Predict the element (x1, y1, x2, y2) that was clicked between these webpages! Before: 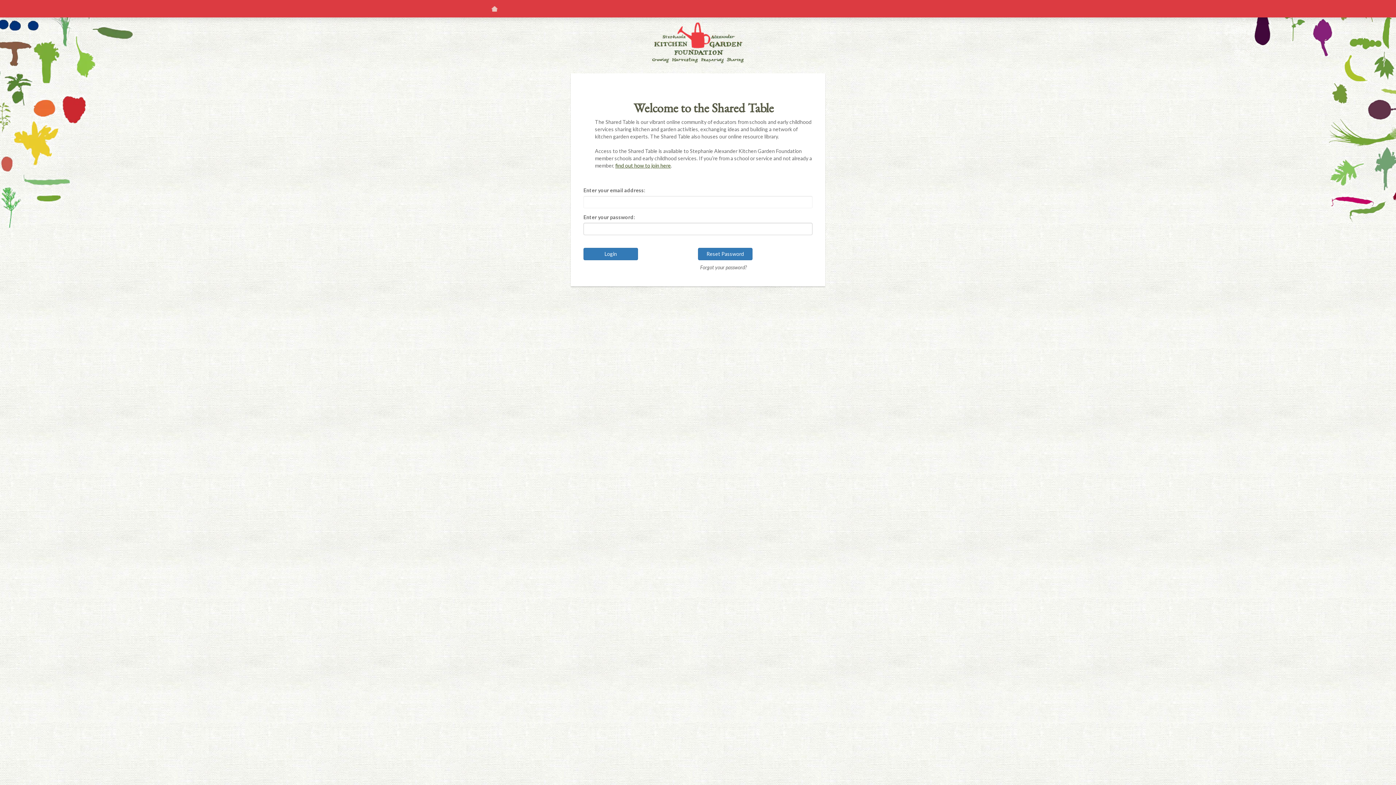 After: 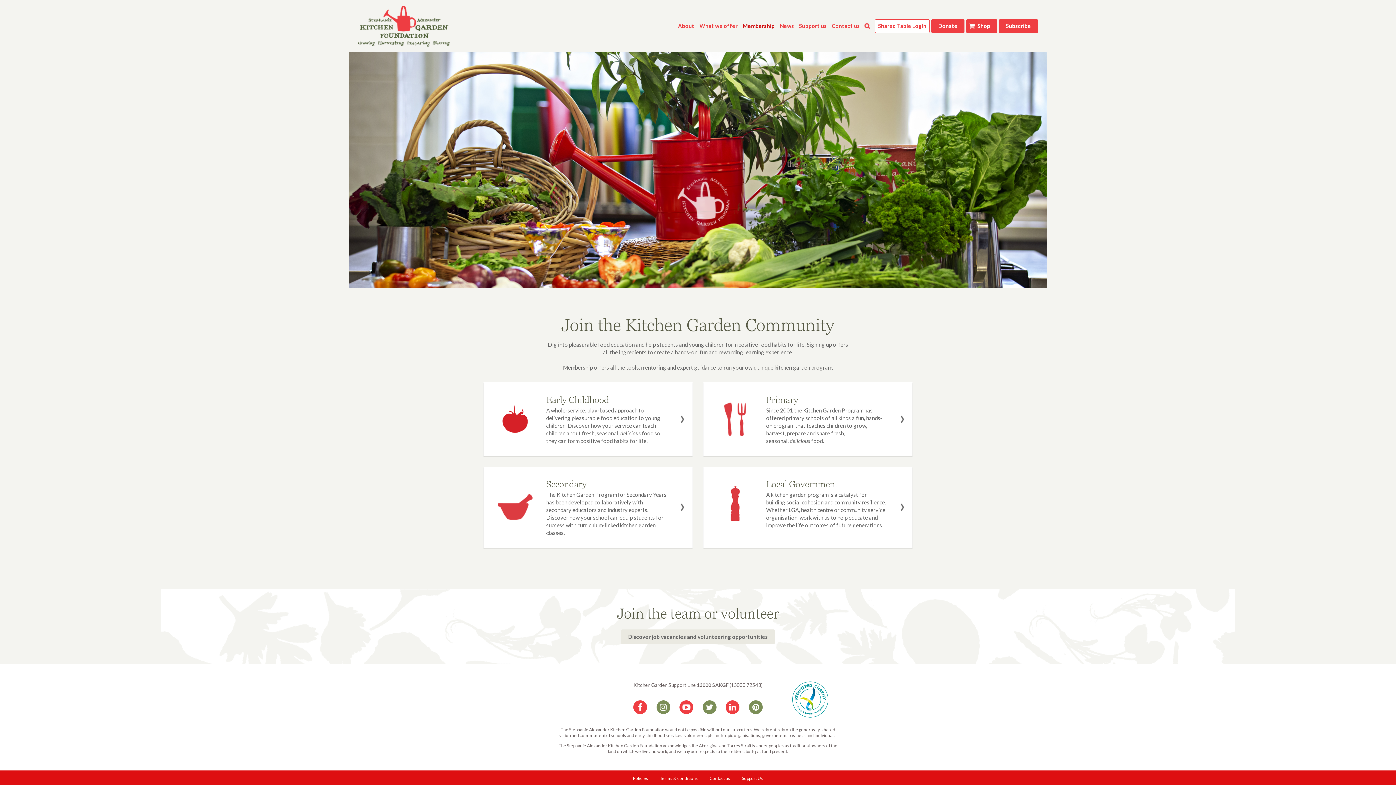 Action: label: find out how to join here bbox: (615, 162, 671, 168)